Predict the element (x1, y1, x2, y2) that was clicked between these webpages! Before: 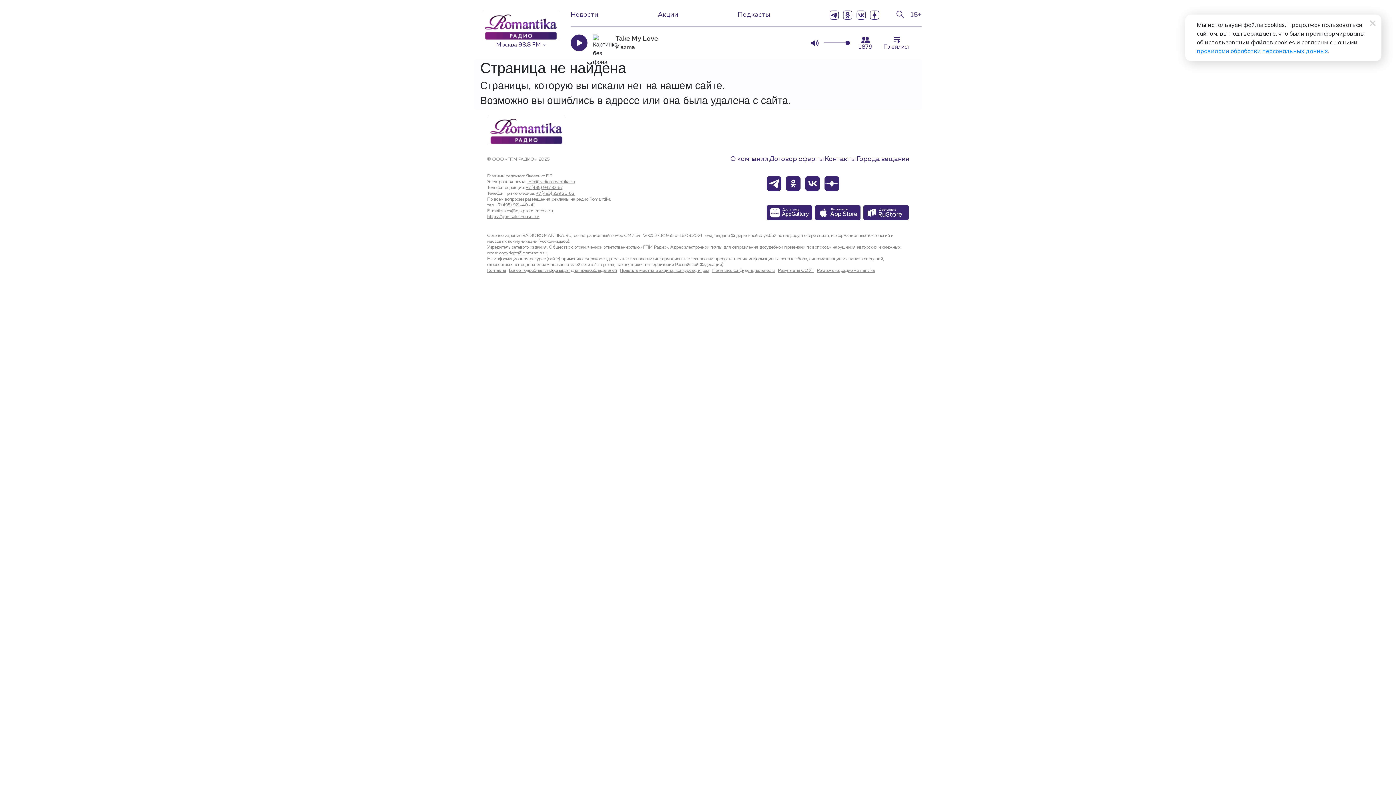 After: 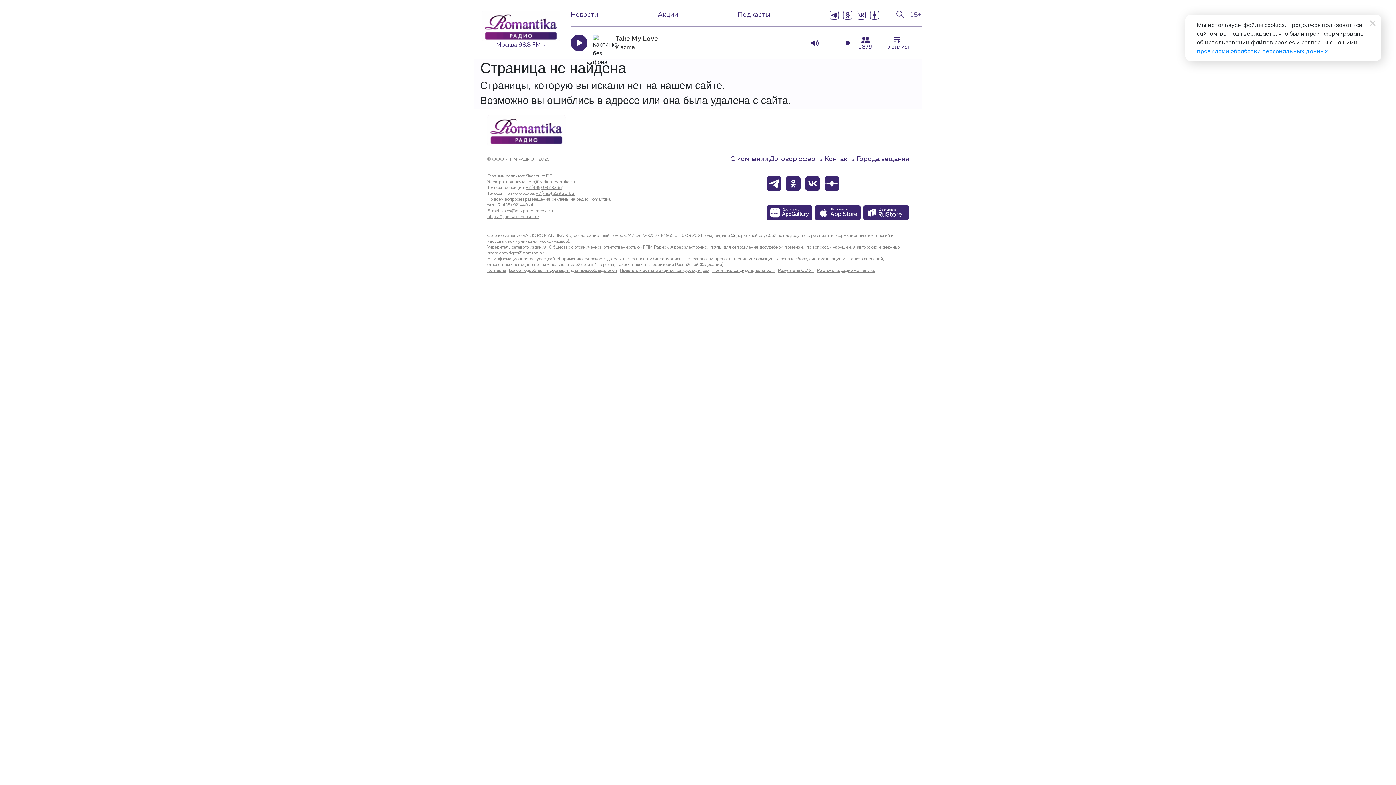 Action: bbox: (829, 11, 839, 17)